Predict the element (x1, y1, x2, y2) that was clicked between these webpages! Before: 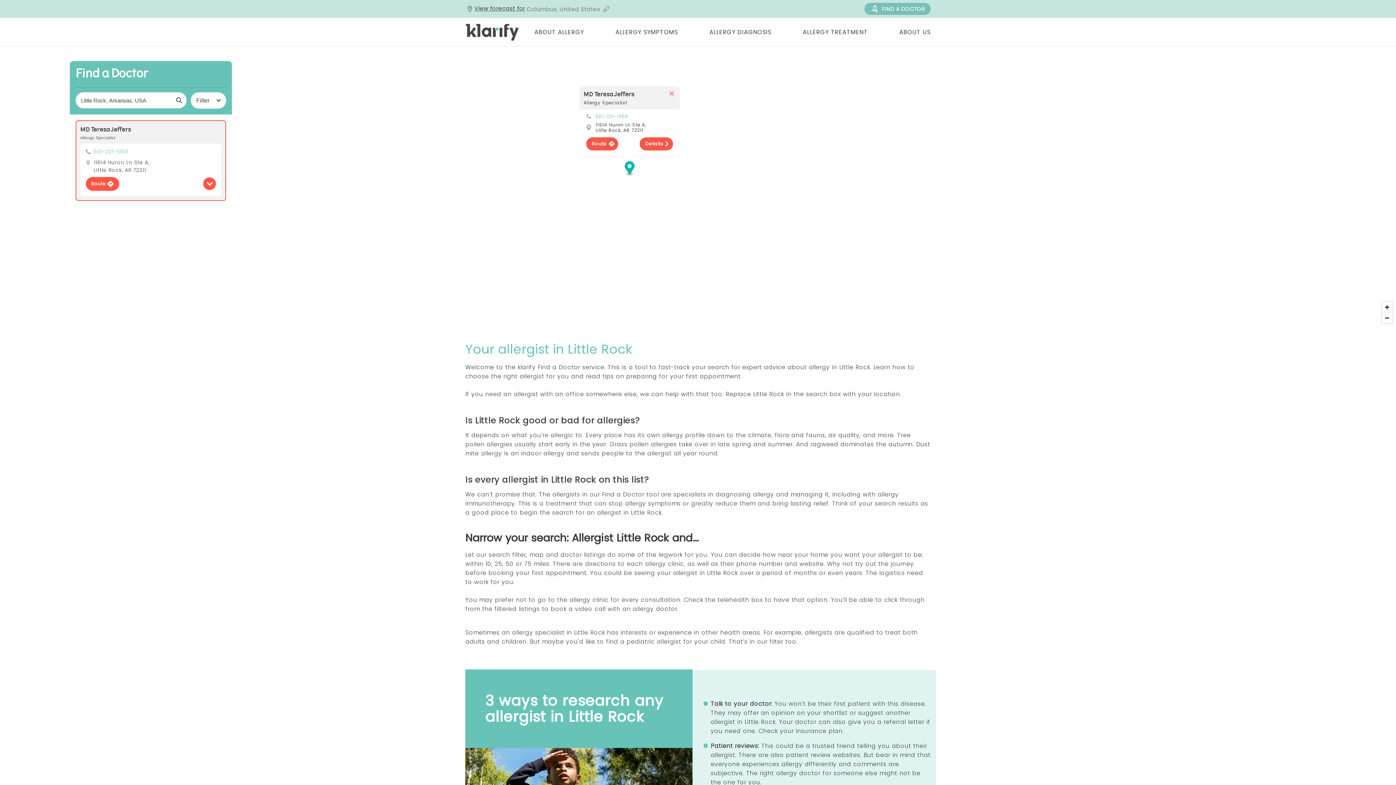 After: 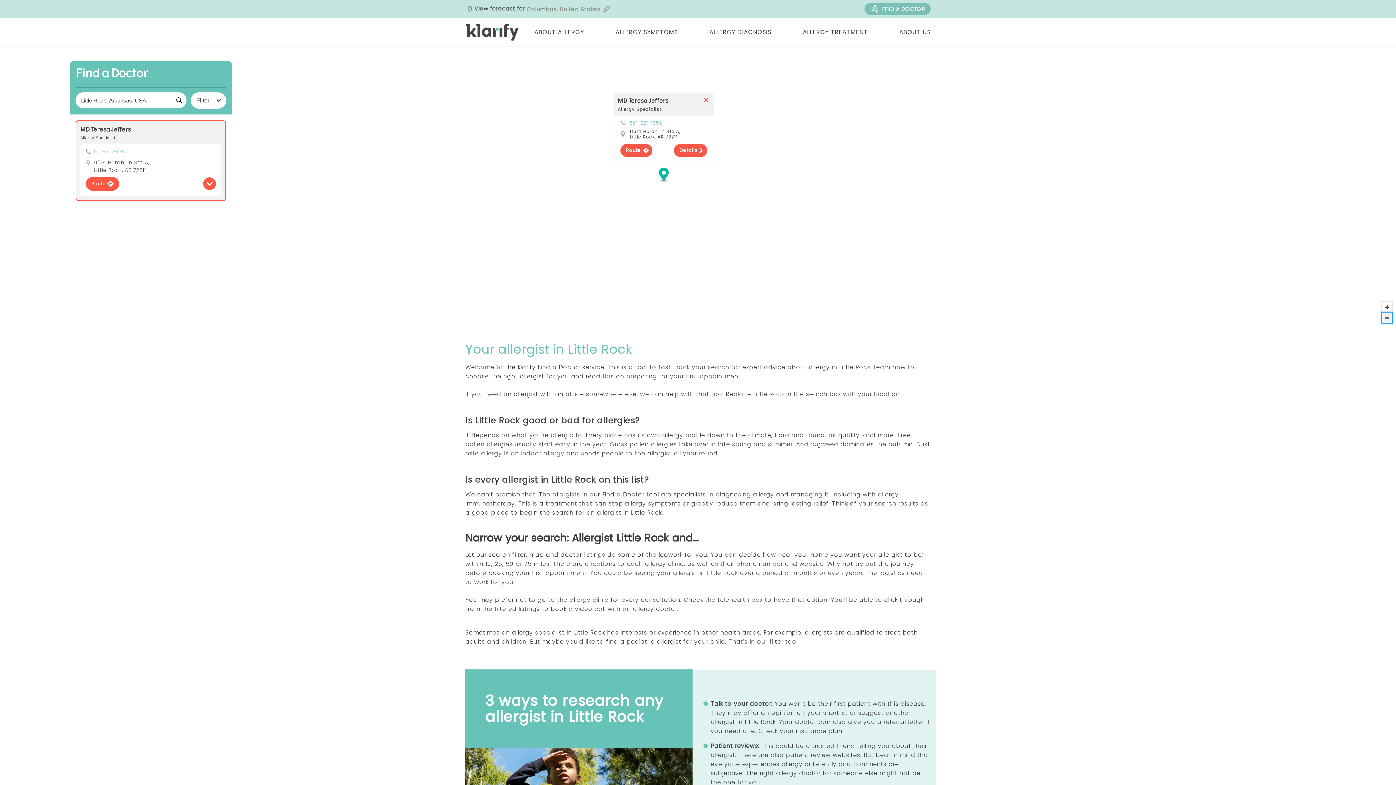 Action: label: Zoom out bbox: (1382, 312, 1392, 323)